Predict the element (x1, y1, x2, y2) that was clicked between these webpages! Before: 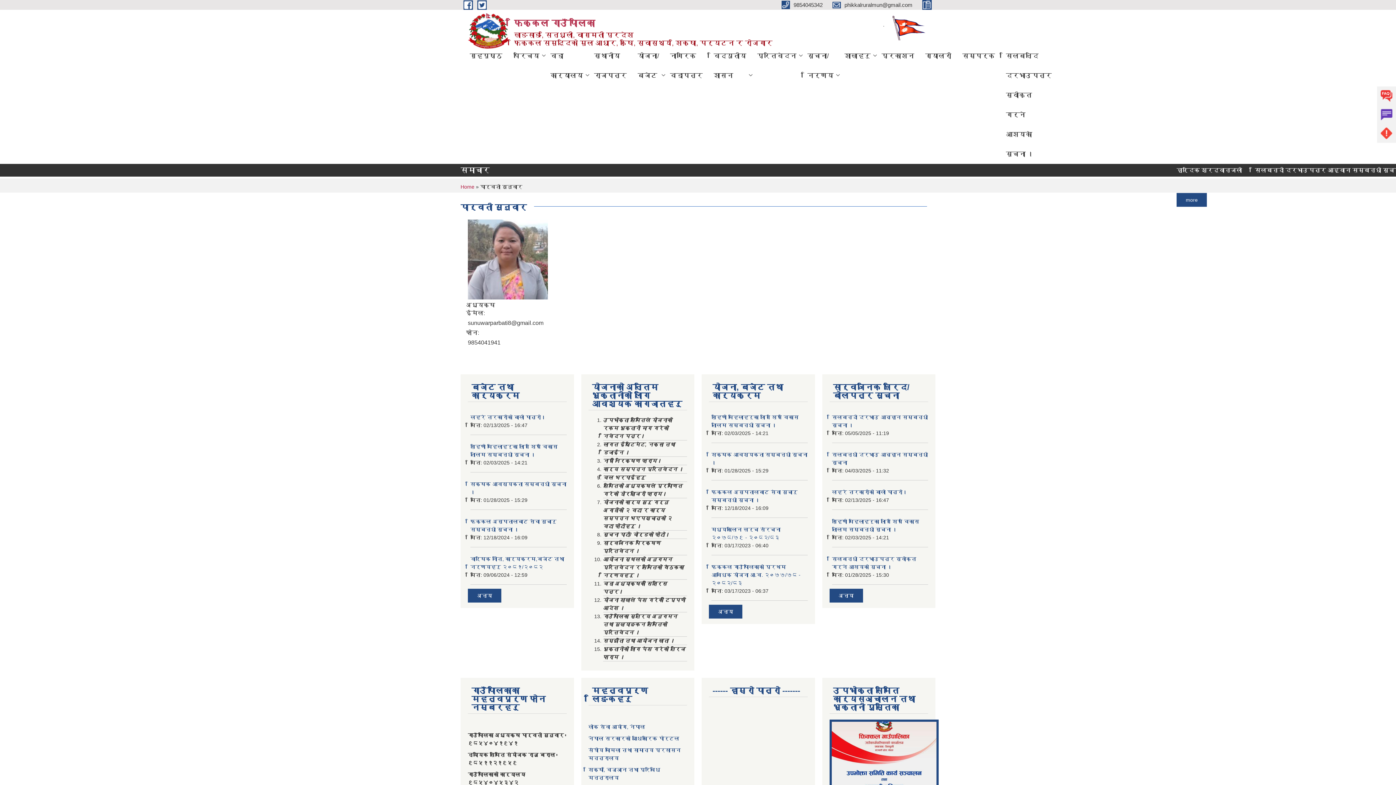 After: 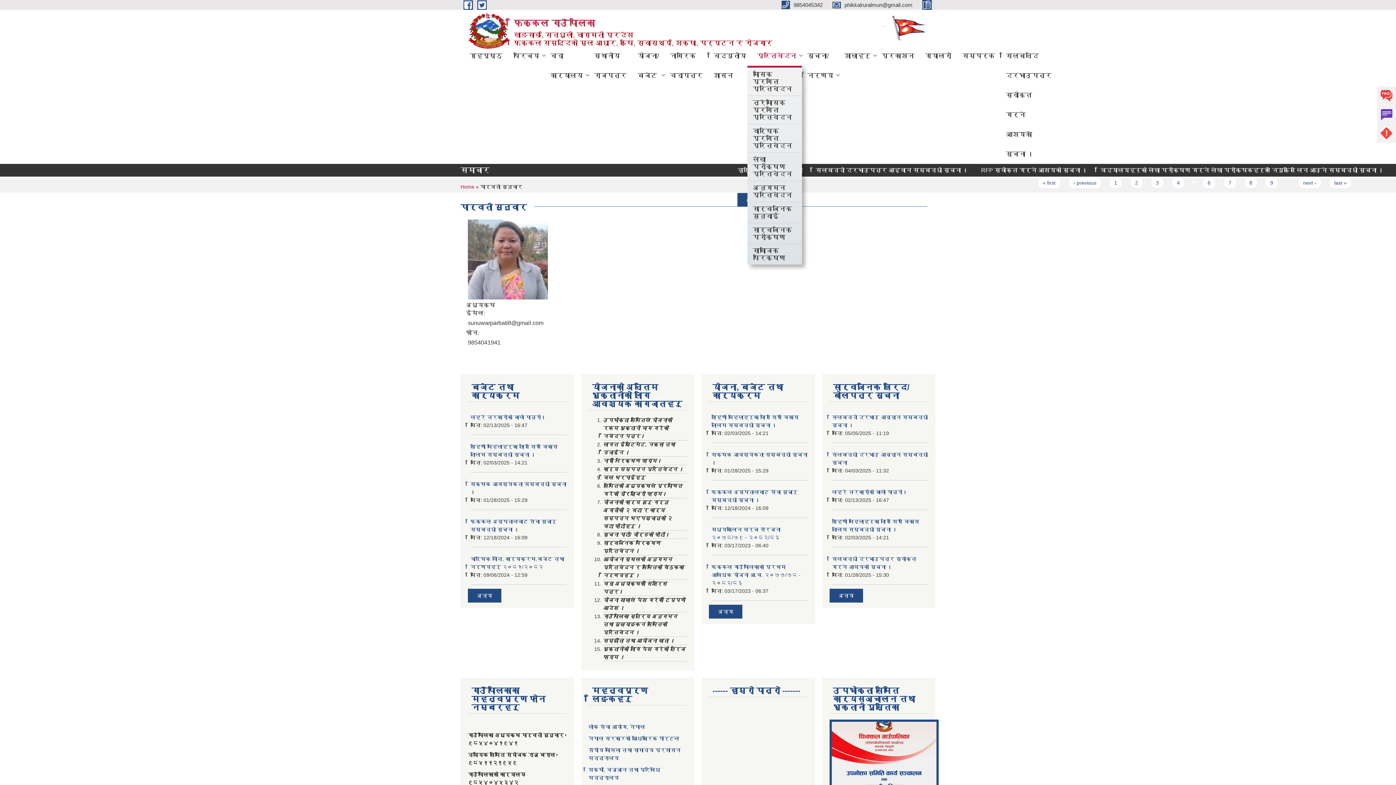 Action: bbox: (752, 45, 802, 65) label: प्रतिवेदन